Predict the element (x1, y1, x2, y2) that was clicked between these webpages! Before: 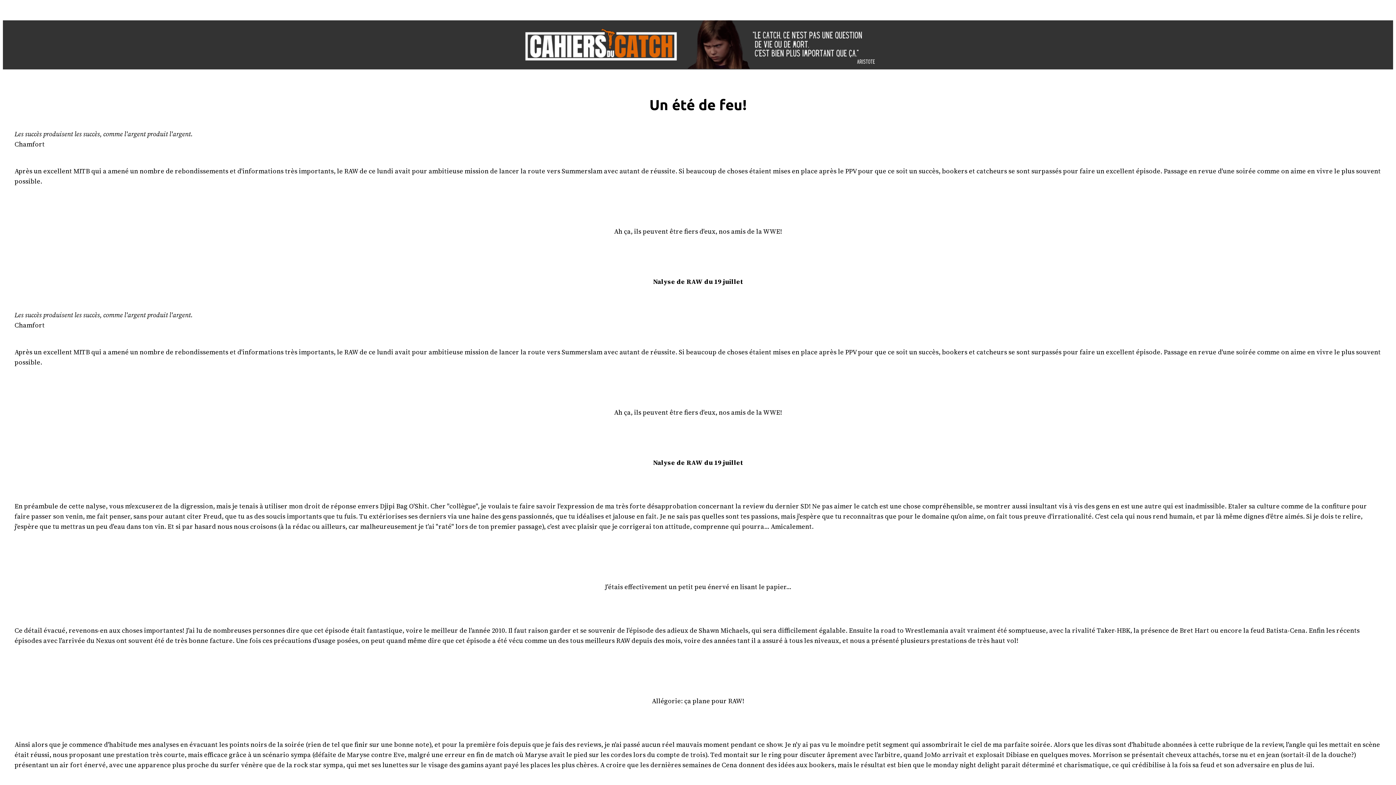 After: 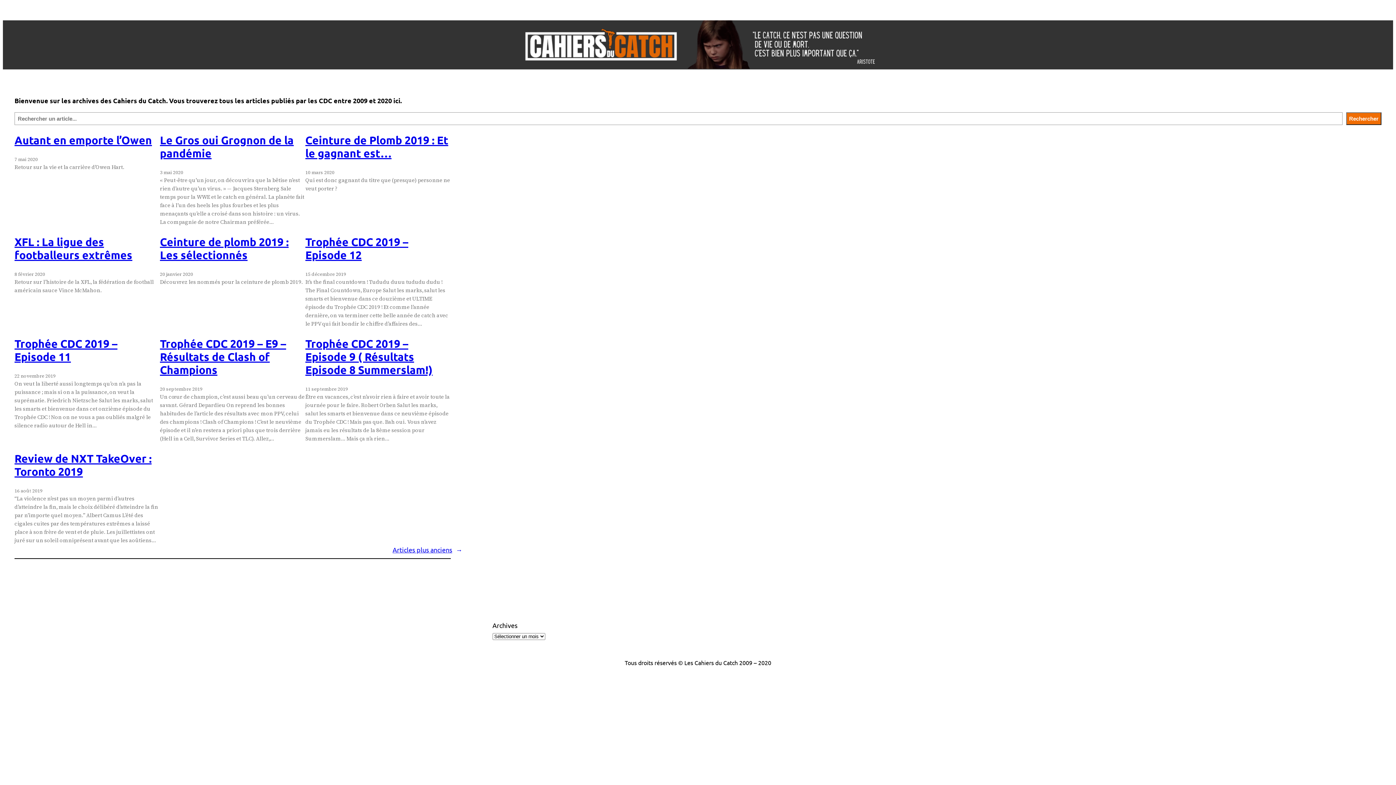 Action: bbox: (516, 20, 880, 69)